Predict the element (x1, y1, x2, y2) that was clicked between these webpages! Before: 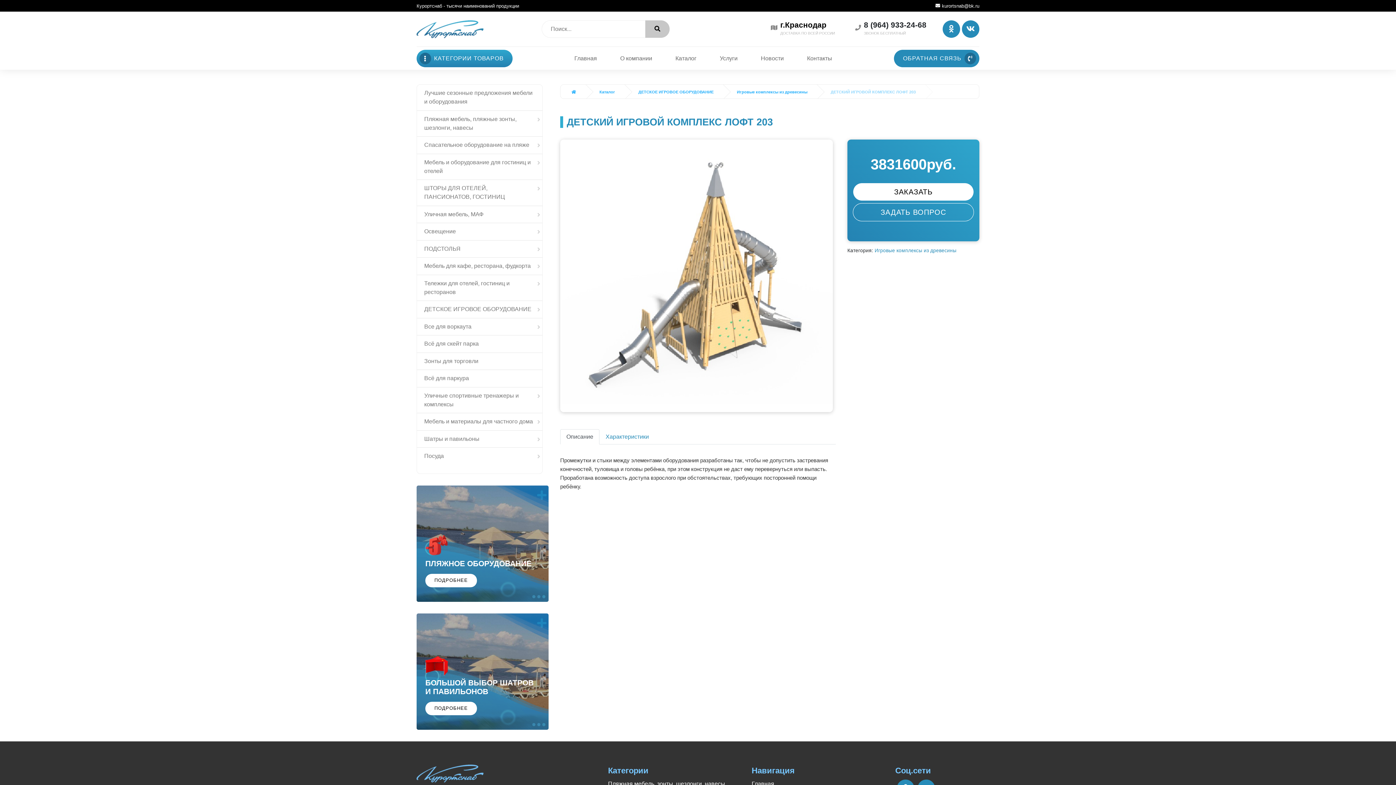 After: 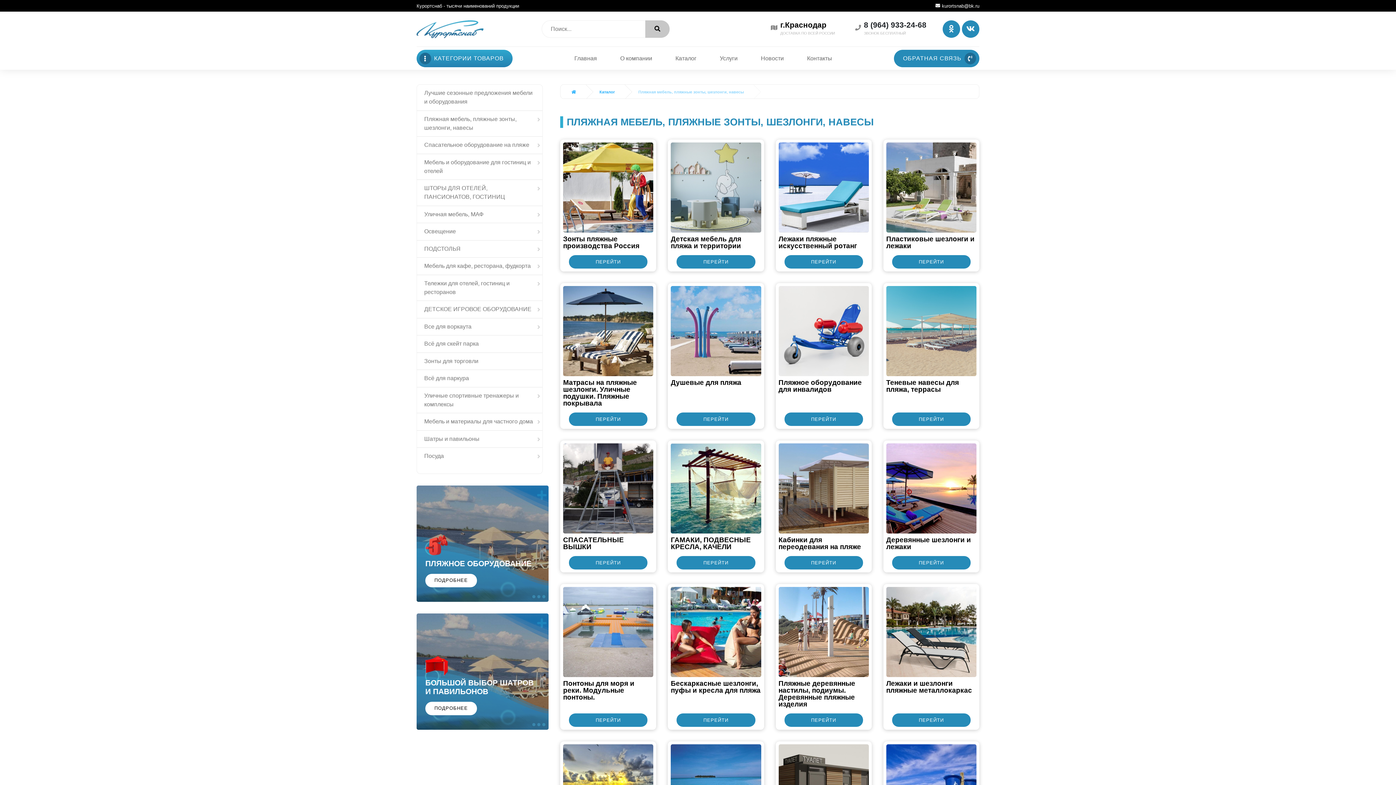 Action: bbox: (425, 574, 477, 587) label: ПОДРОБНЕЕ